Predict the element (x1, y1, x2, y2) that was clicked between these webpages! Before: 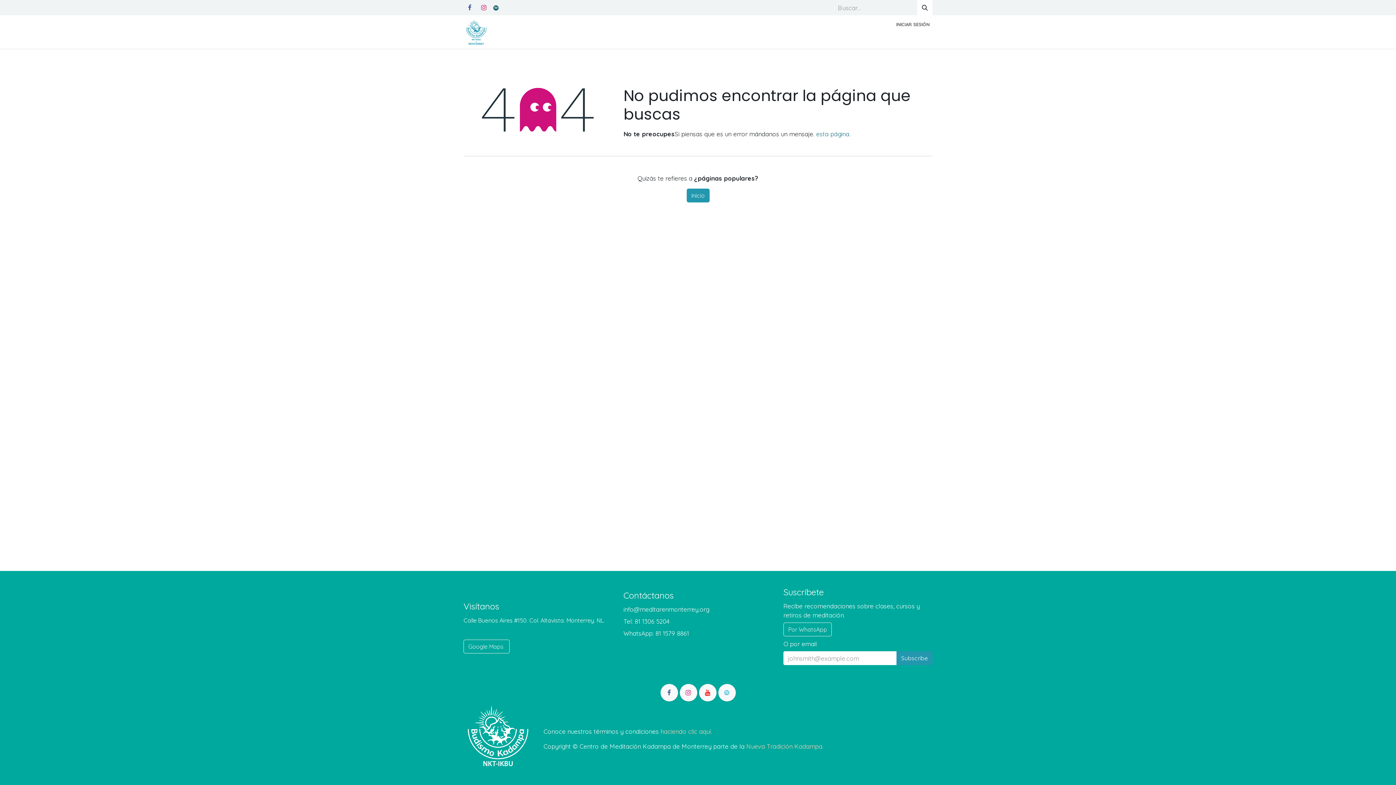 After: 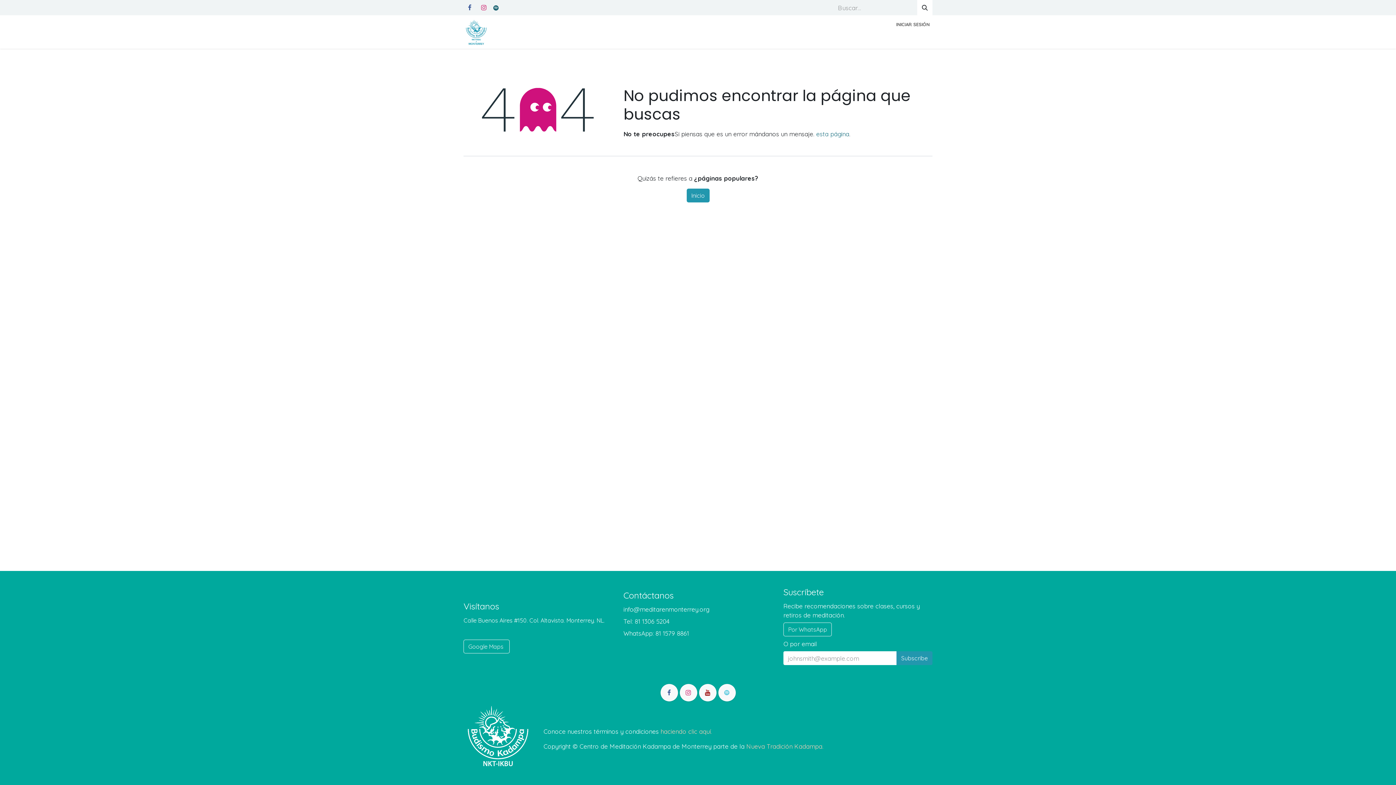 Action: bbox: (699, 684, 716, 701)